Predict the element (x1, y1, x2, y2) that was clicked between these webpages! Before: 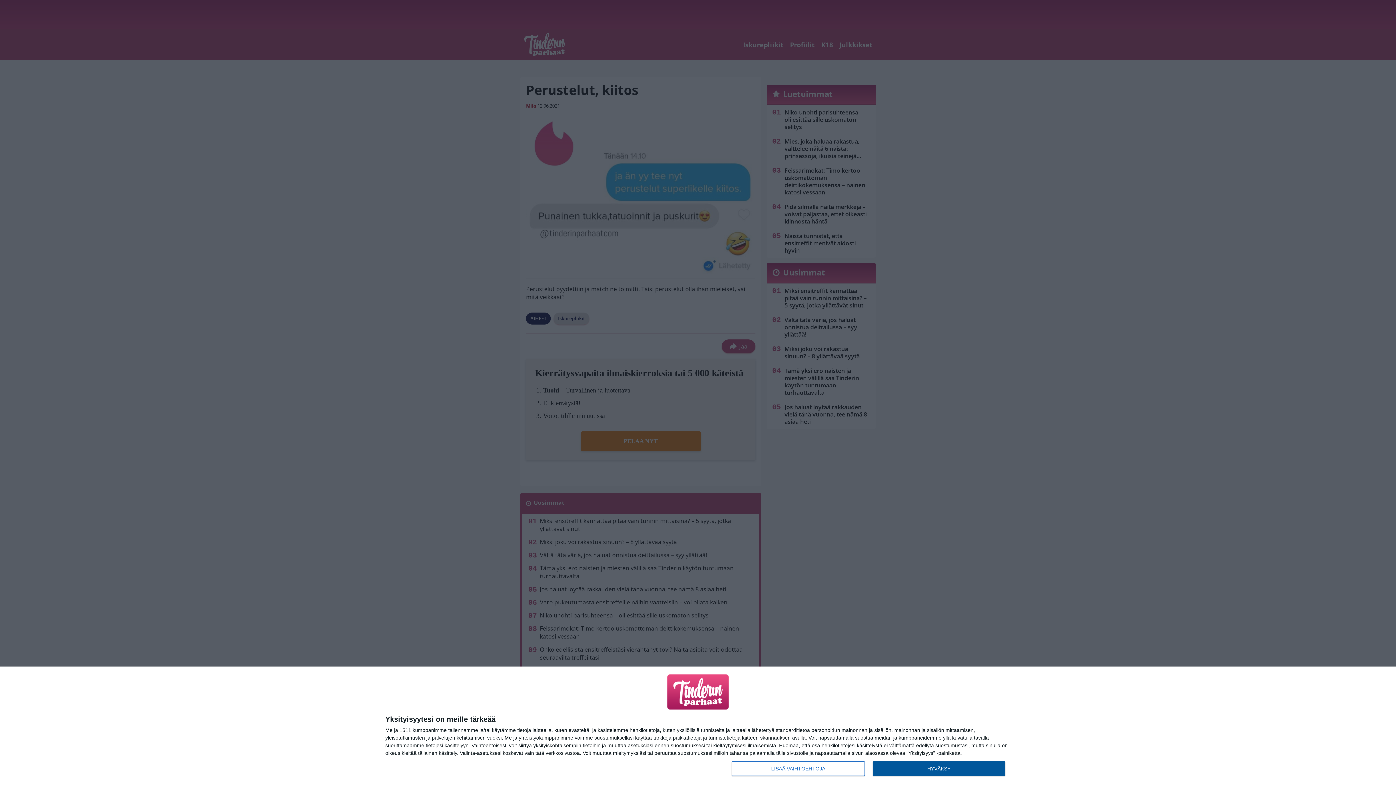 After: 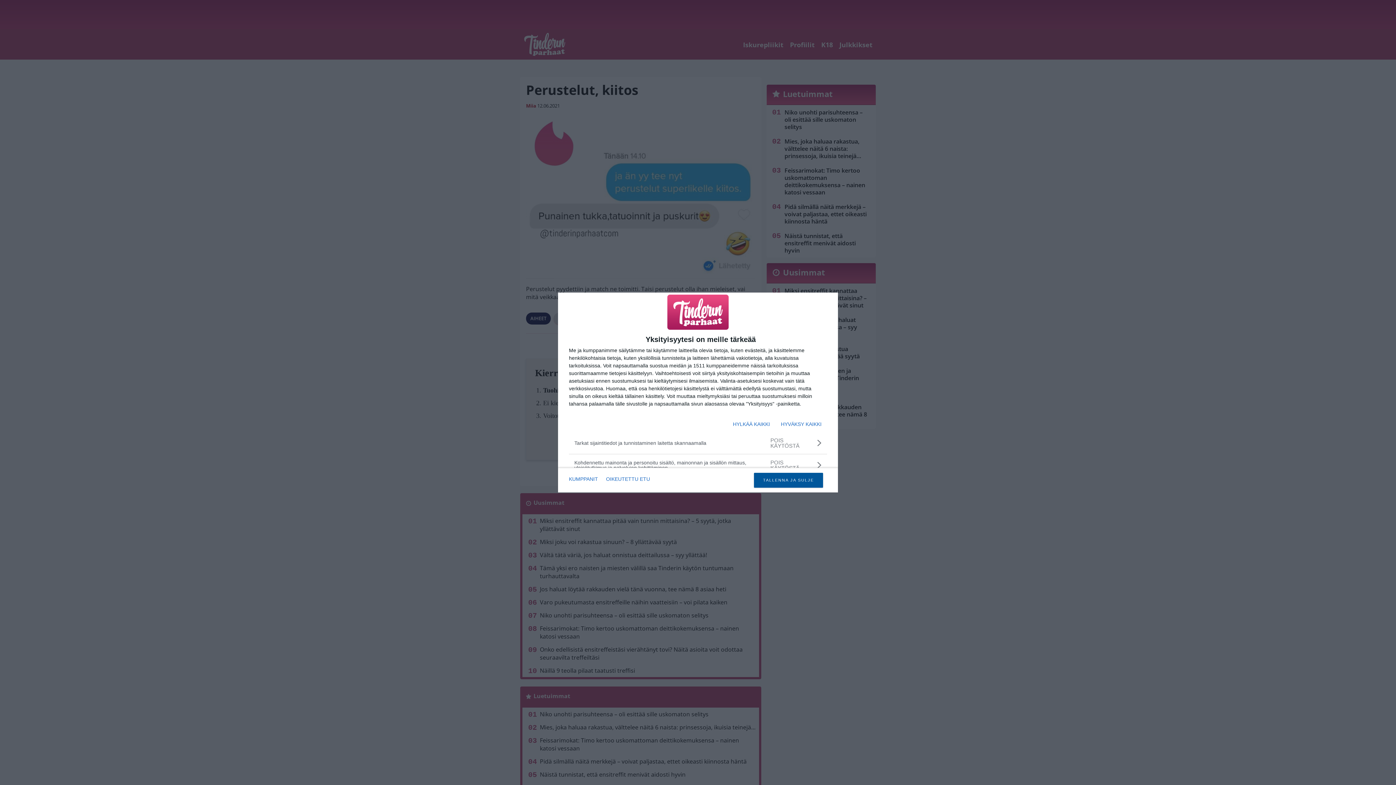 Action: bbox: (732, 761, 864, 776) label: LISÄÄ VAIHTOEHTOJA